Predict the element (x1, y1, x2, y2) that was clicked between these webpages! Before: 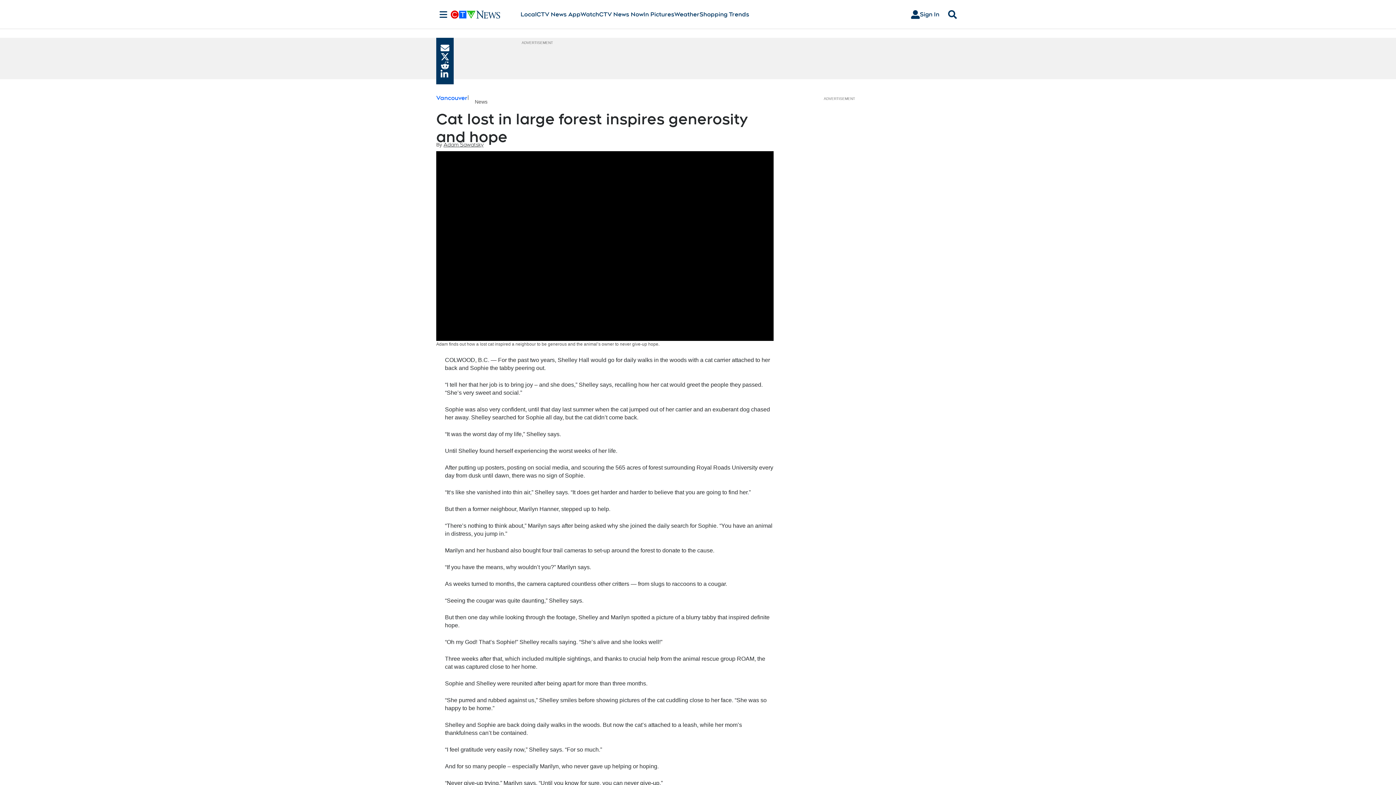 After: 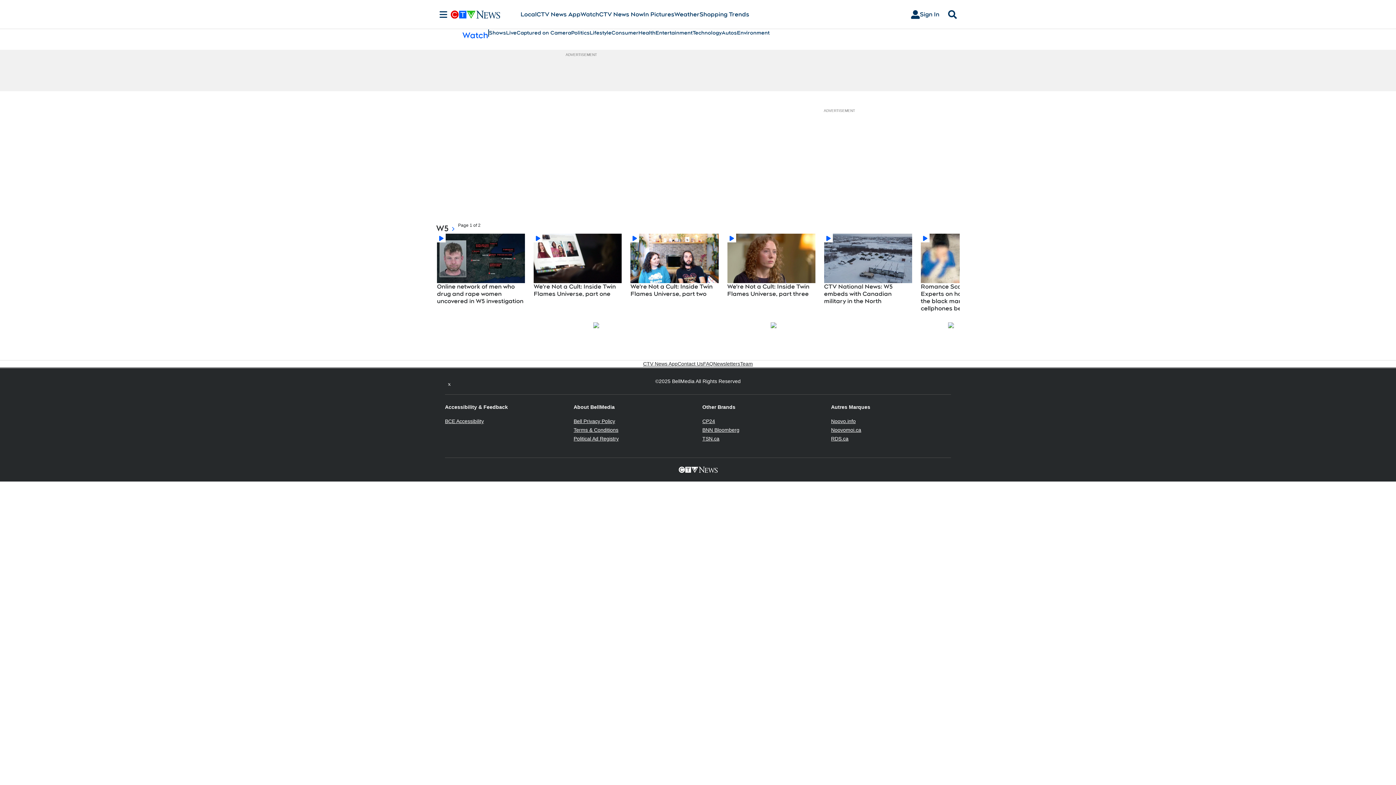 Action: label: Watch bbox: (580, 10, 599, 18)